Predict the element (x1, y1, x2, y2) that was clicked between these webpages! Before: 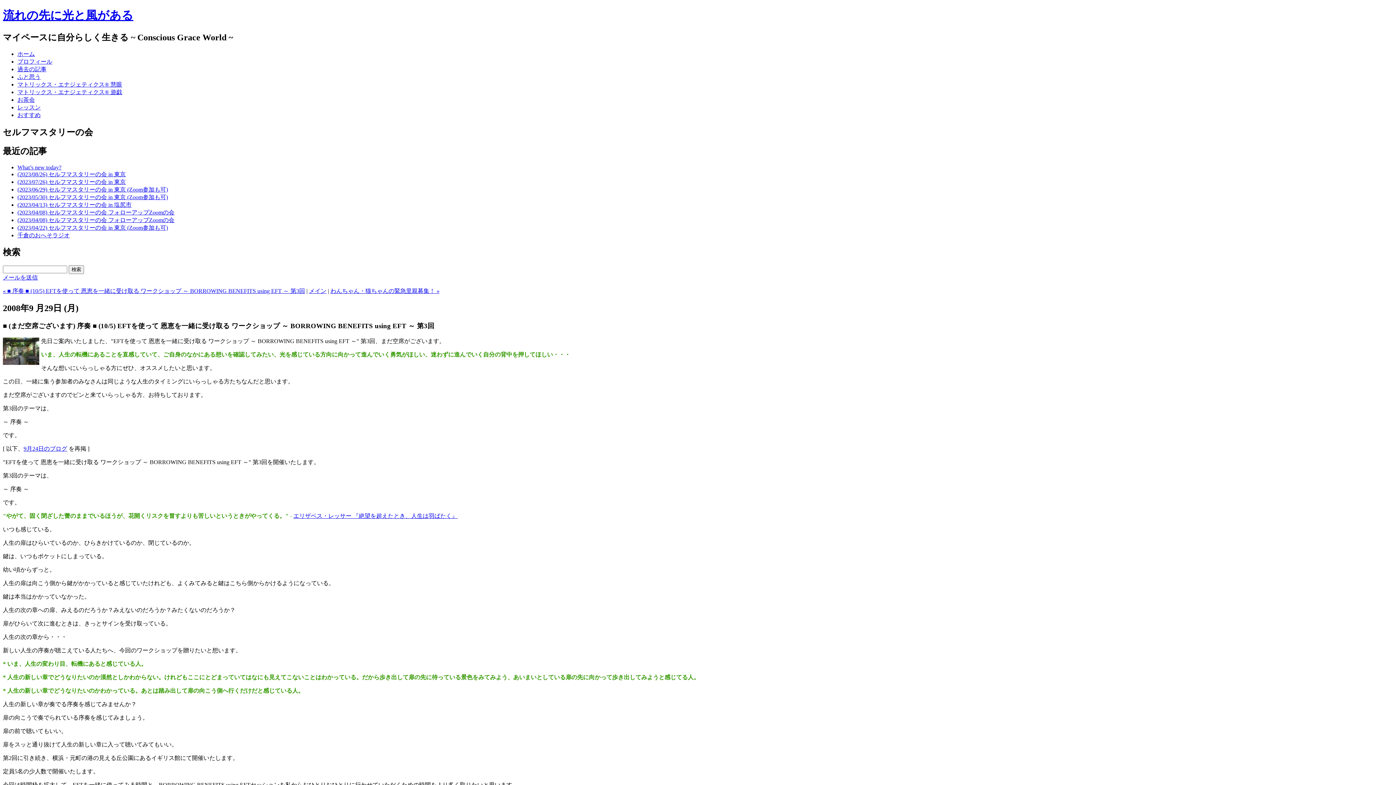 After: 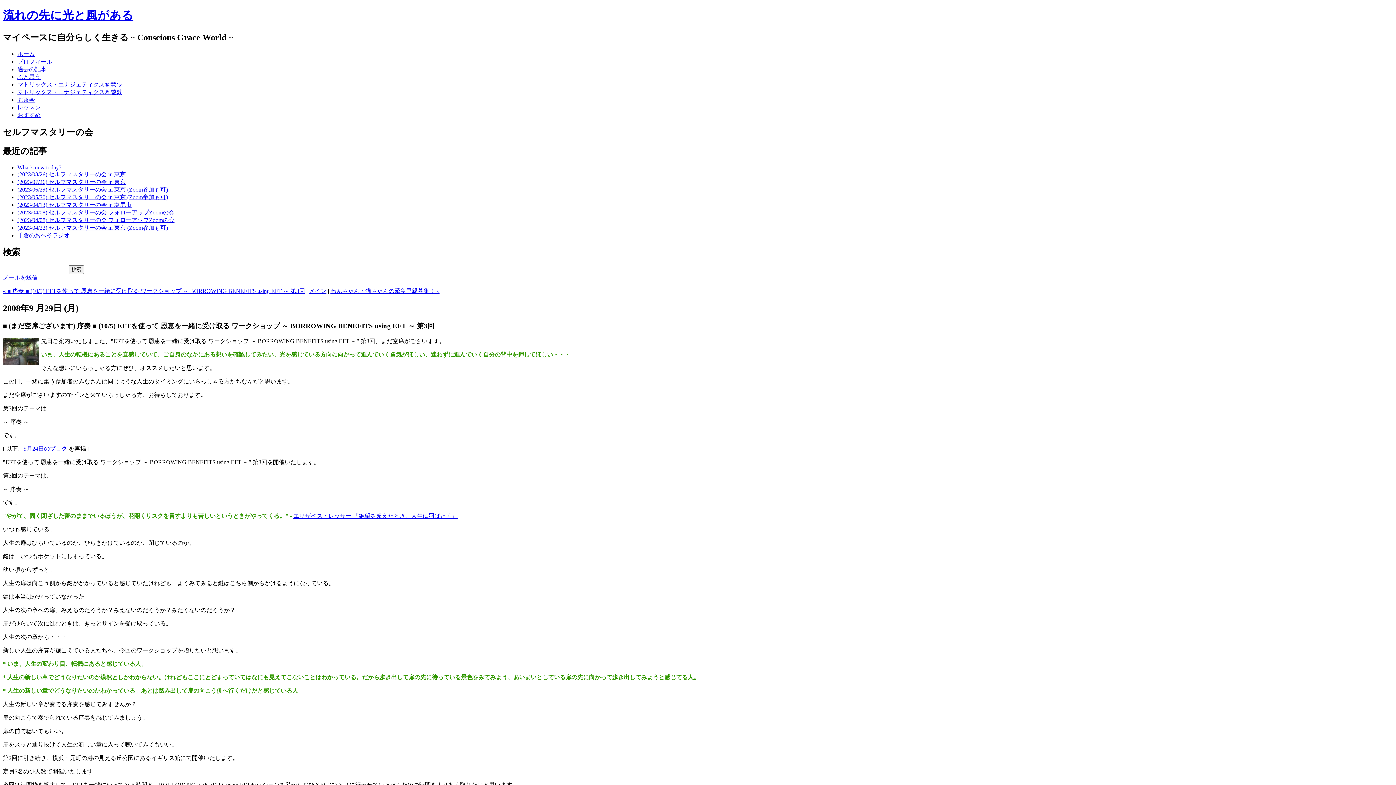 Action: label: メールを送信 bbox: (2, 274, 37, 280)